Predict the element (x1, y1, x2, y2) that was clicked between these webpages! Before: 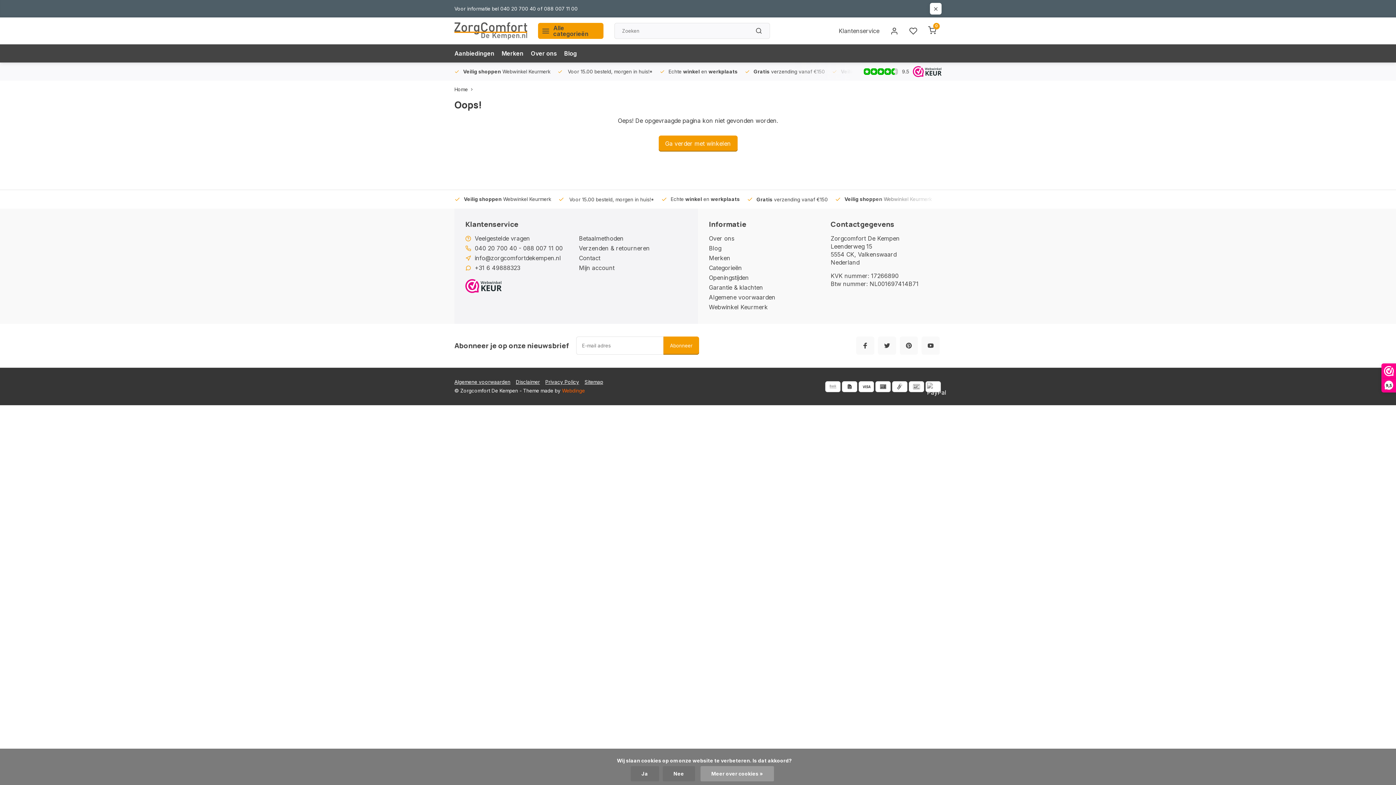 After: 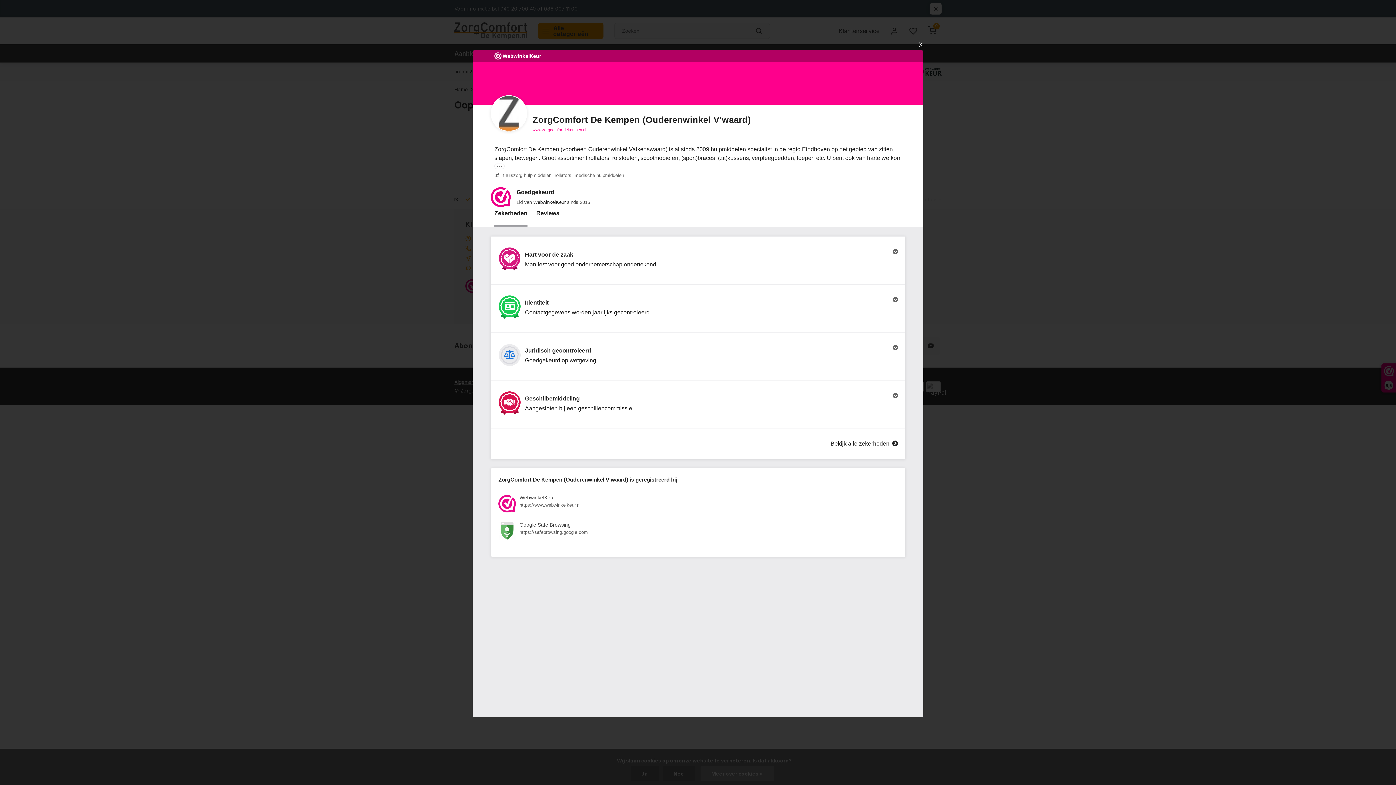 Action: label: 9,5 bbox: (1382, 364, 1396, 392)